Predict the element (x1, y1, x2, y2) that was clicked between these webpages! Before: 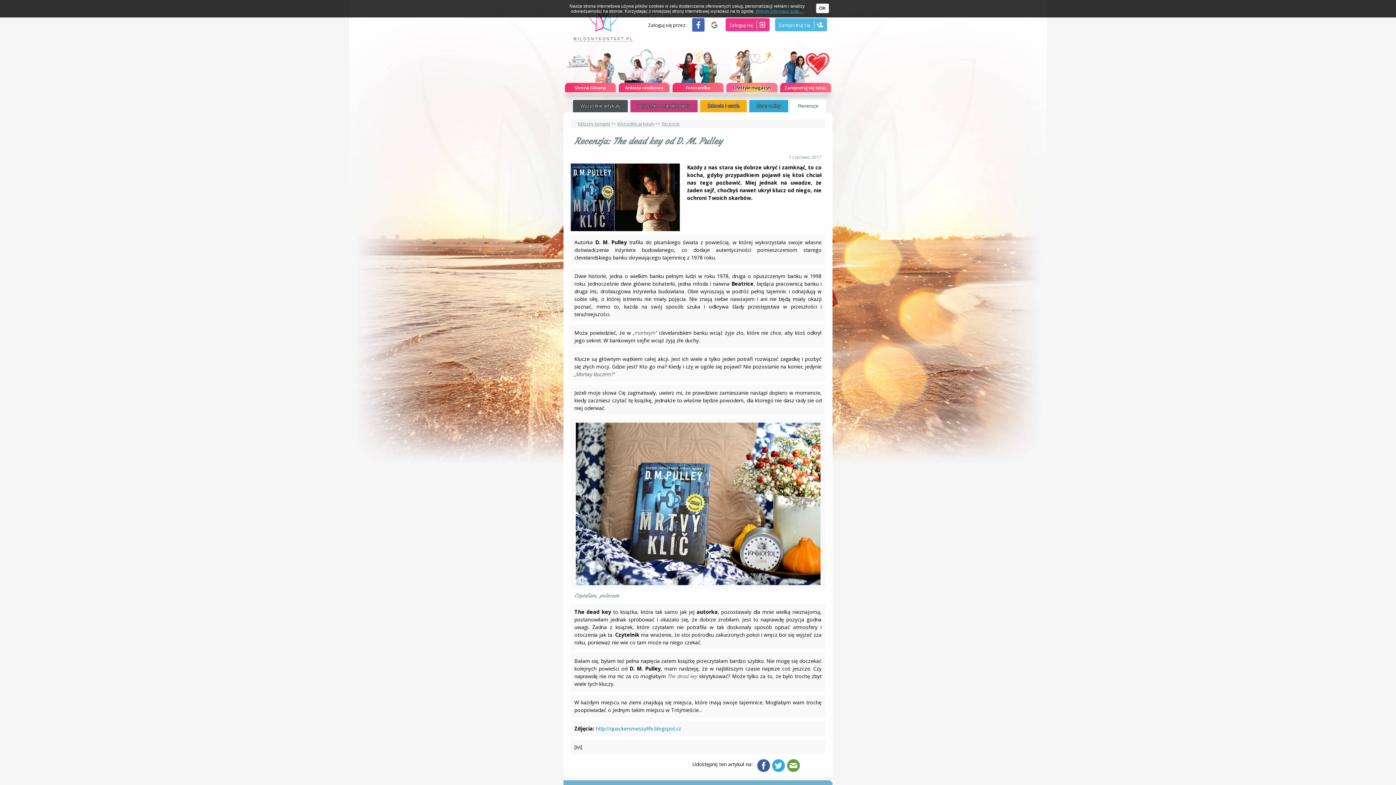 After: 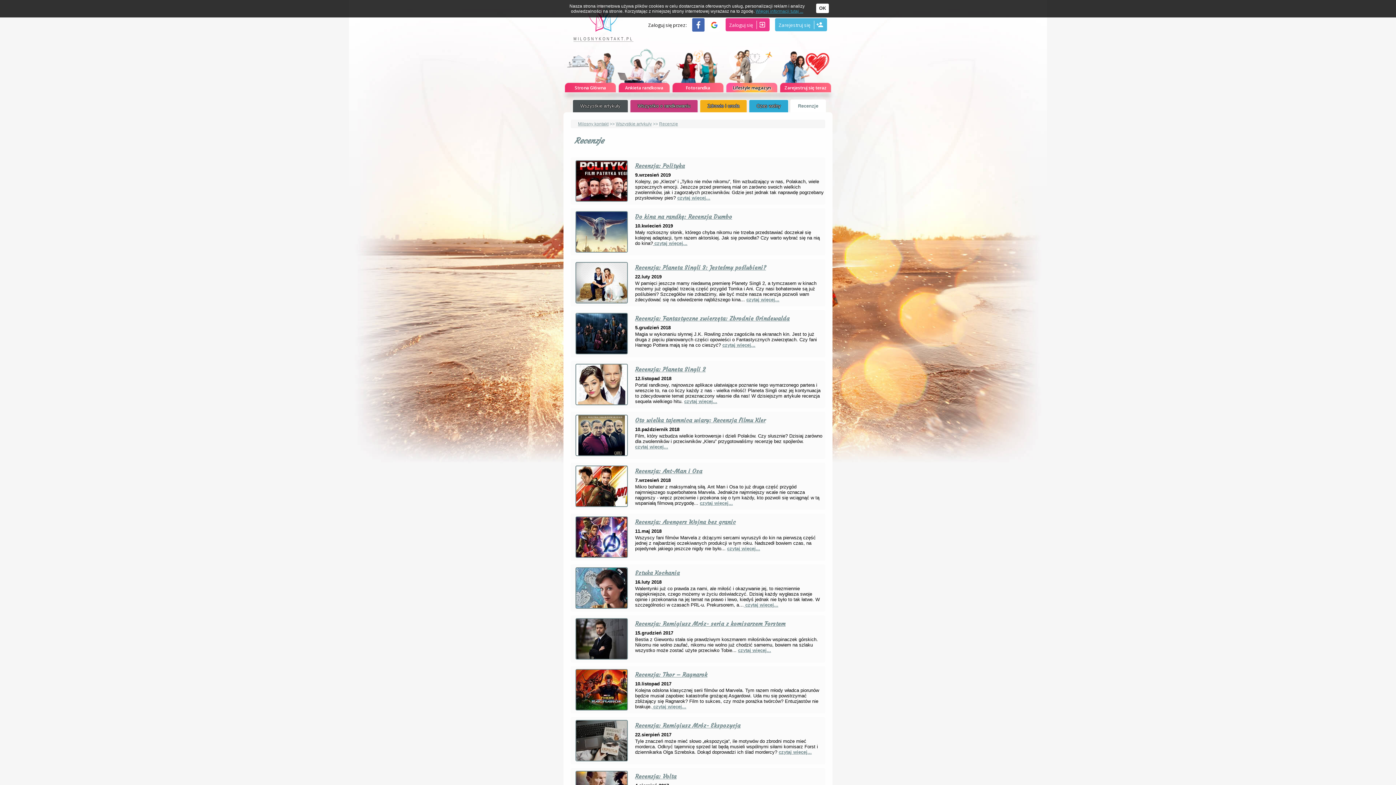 Action: bbox: (798, 103, 818, 108) label: Recenzje